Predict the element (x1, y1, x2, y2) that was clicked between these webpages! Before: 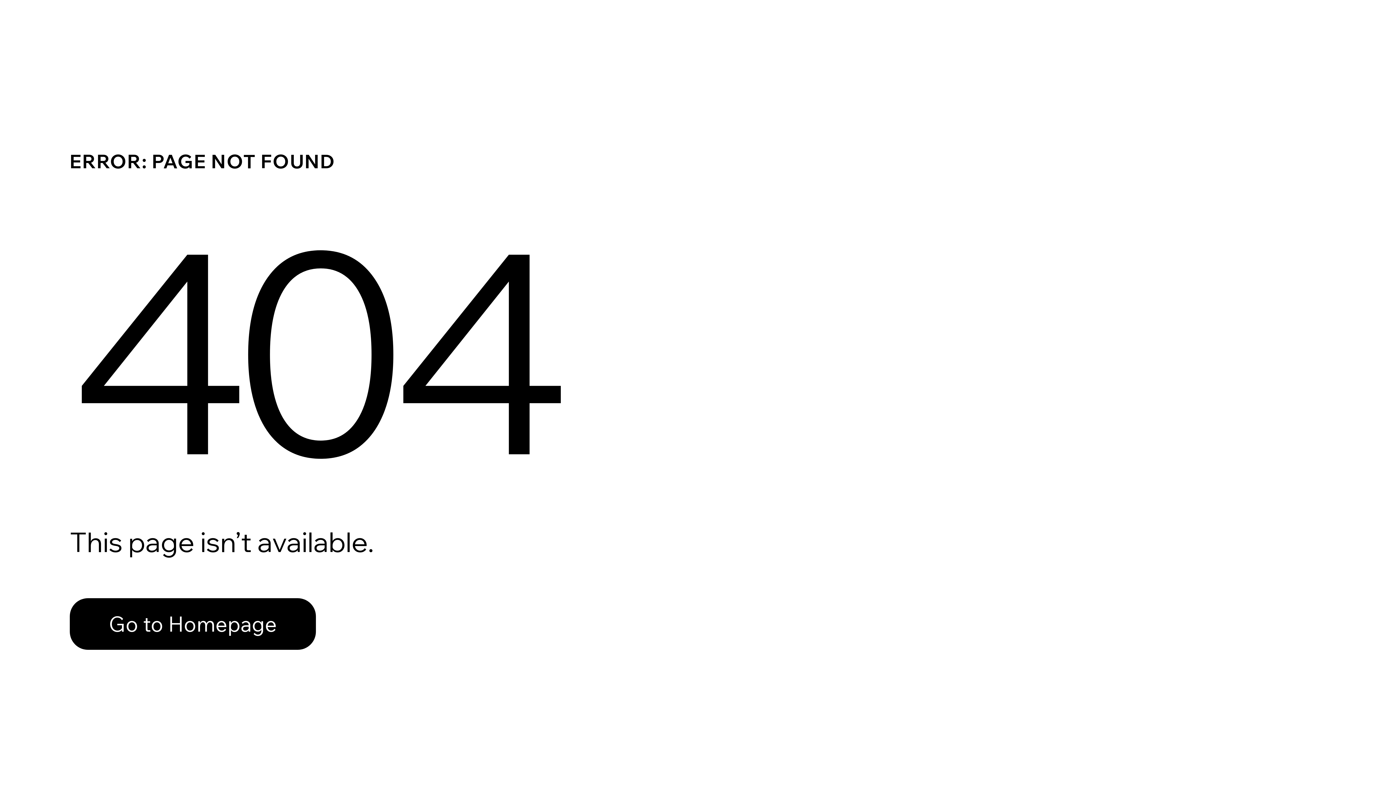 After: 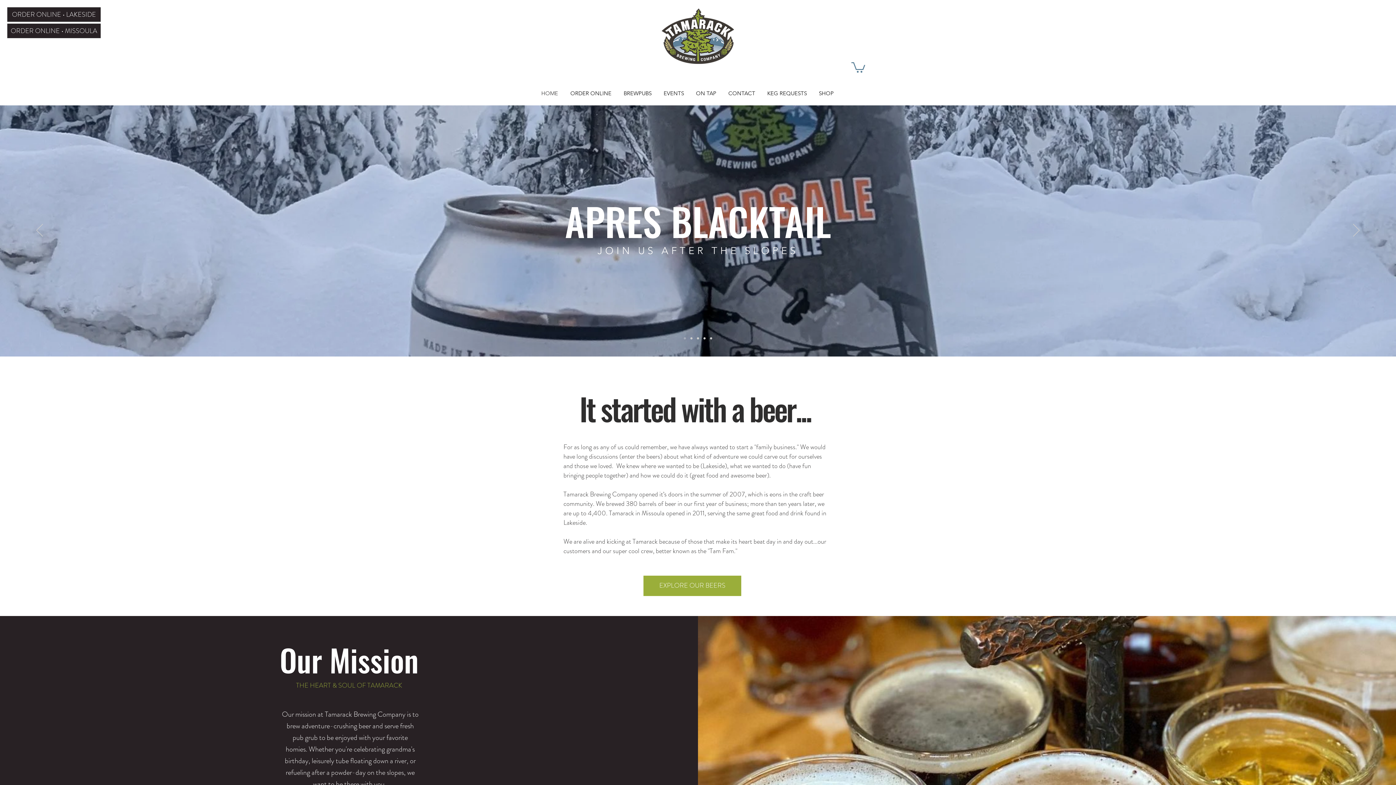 Action: label: Go to Homepage bbox: (69, 598, 316, 650)